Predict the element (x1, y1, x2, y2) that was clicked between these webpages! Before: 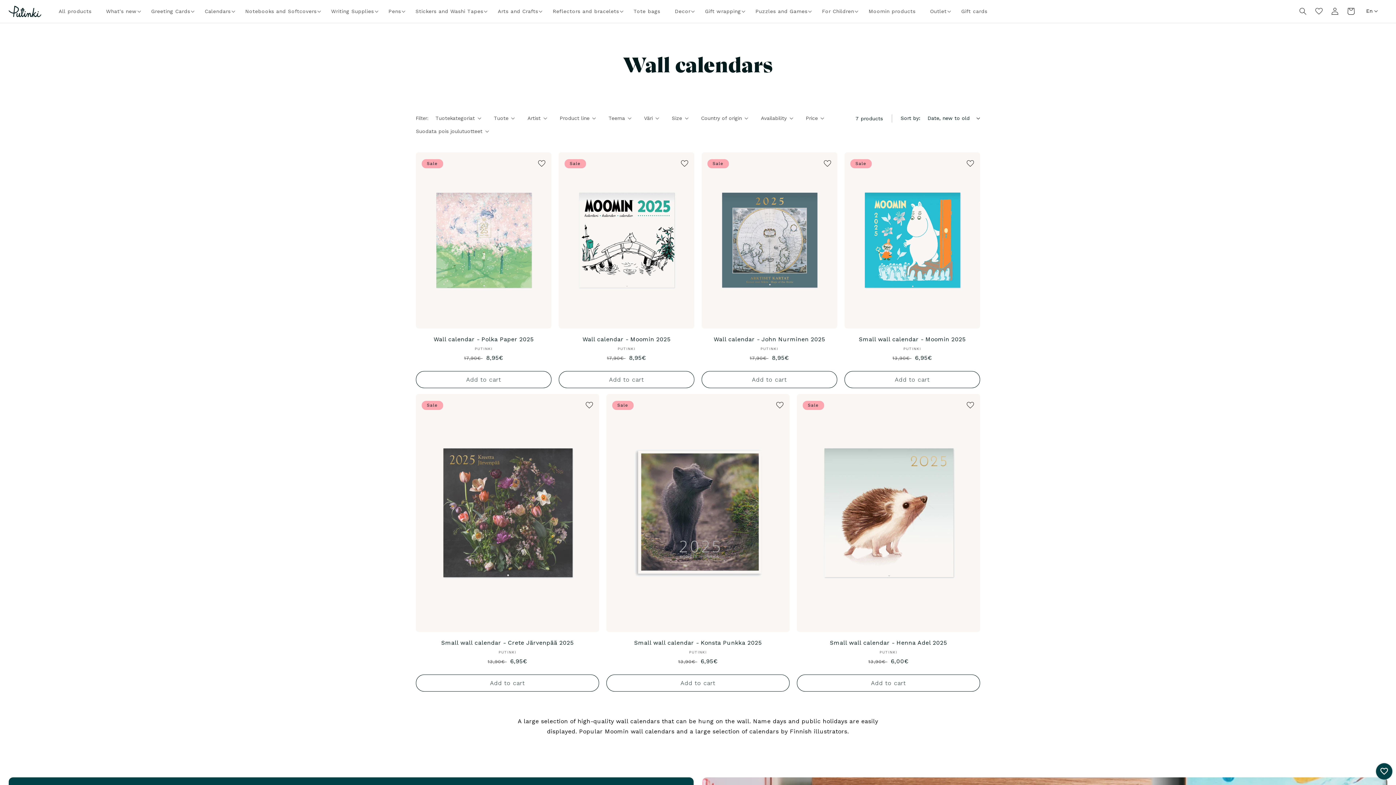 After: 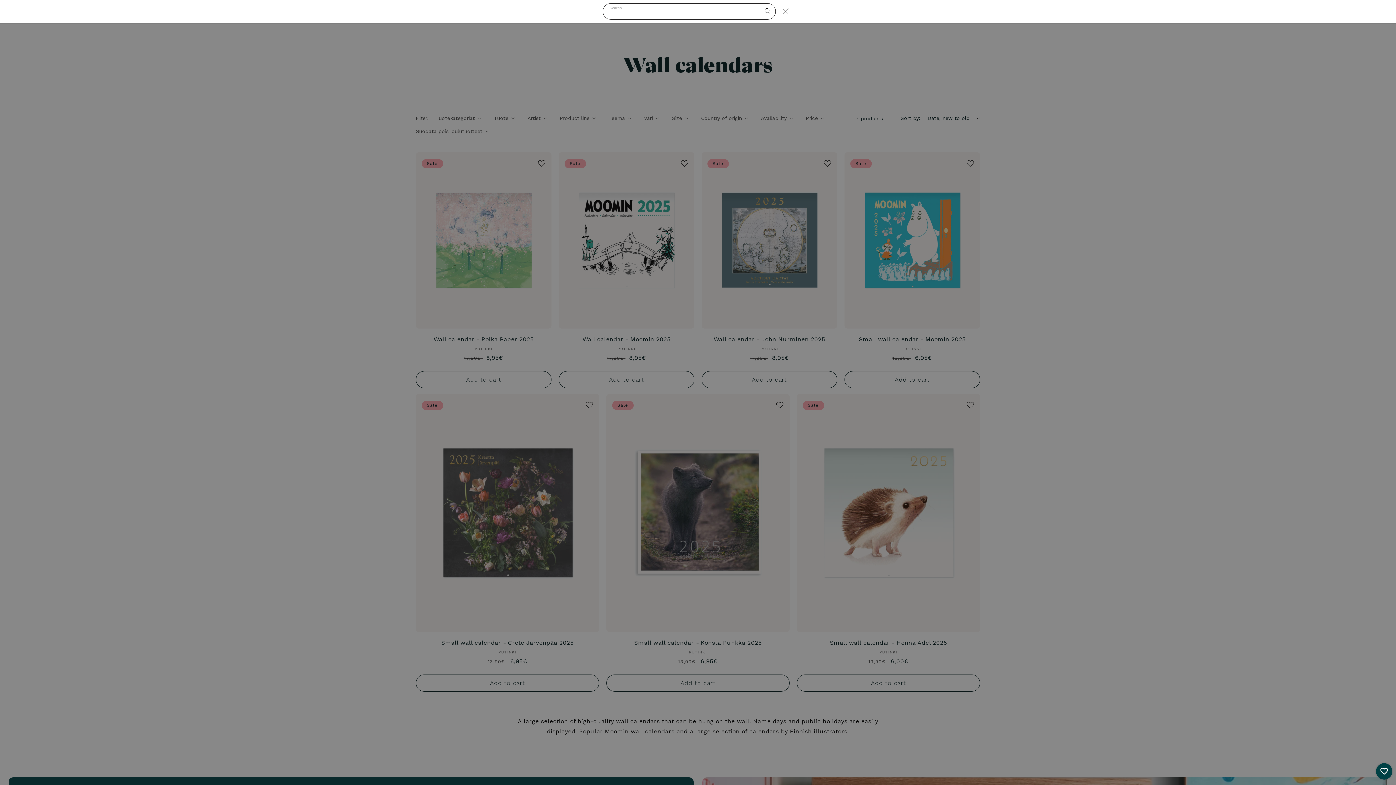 Action: label: Search bbox: (1295, 3, 1311, 19)